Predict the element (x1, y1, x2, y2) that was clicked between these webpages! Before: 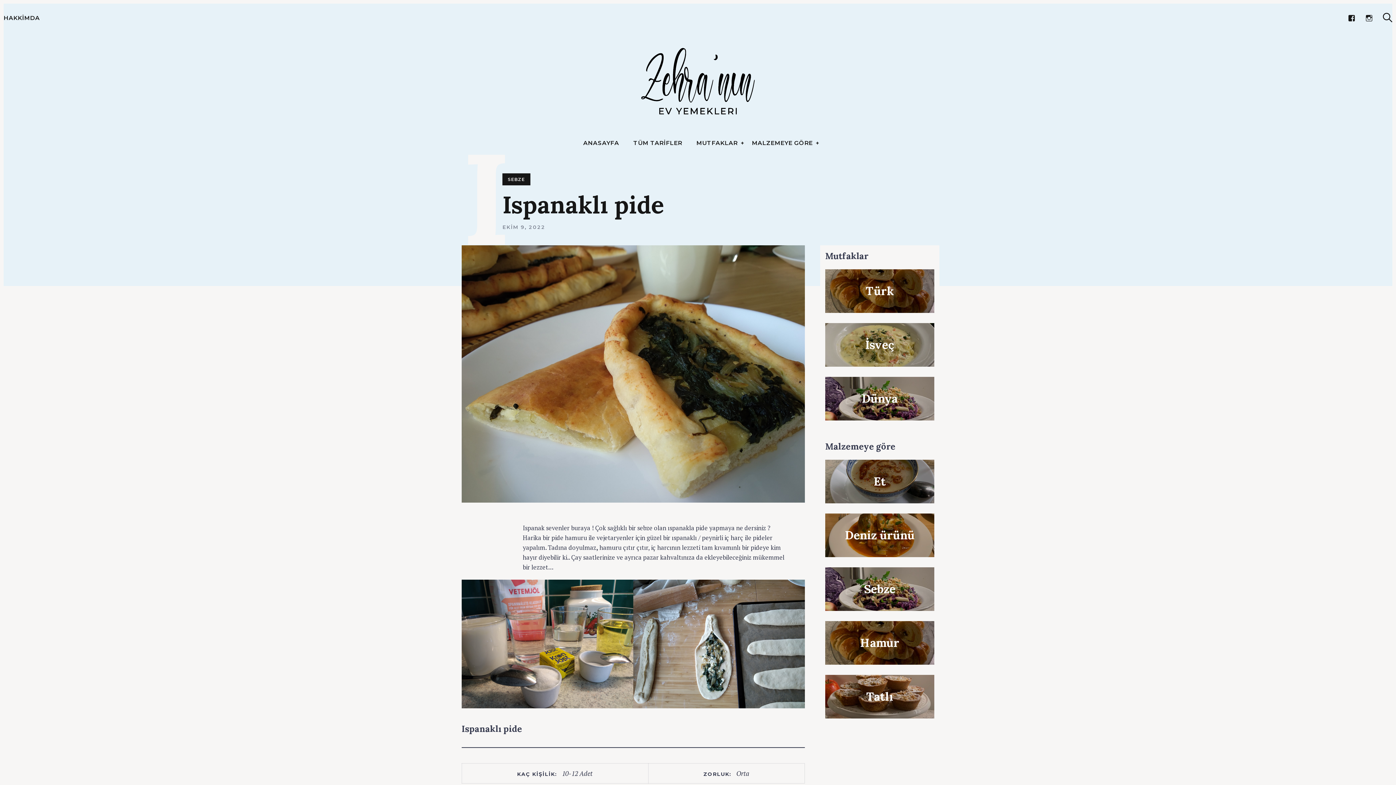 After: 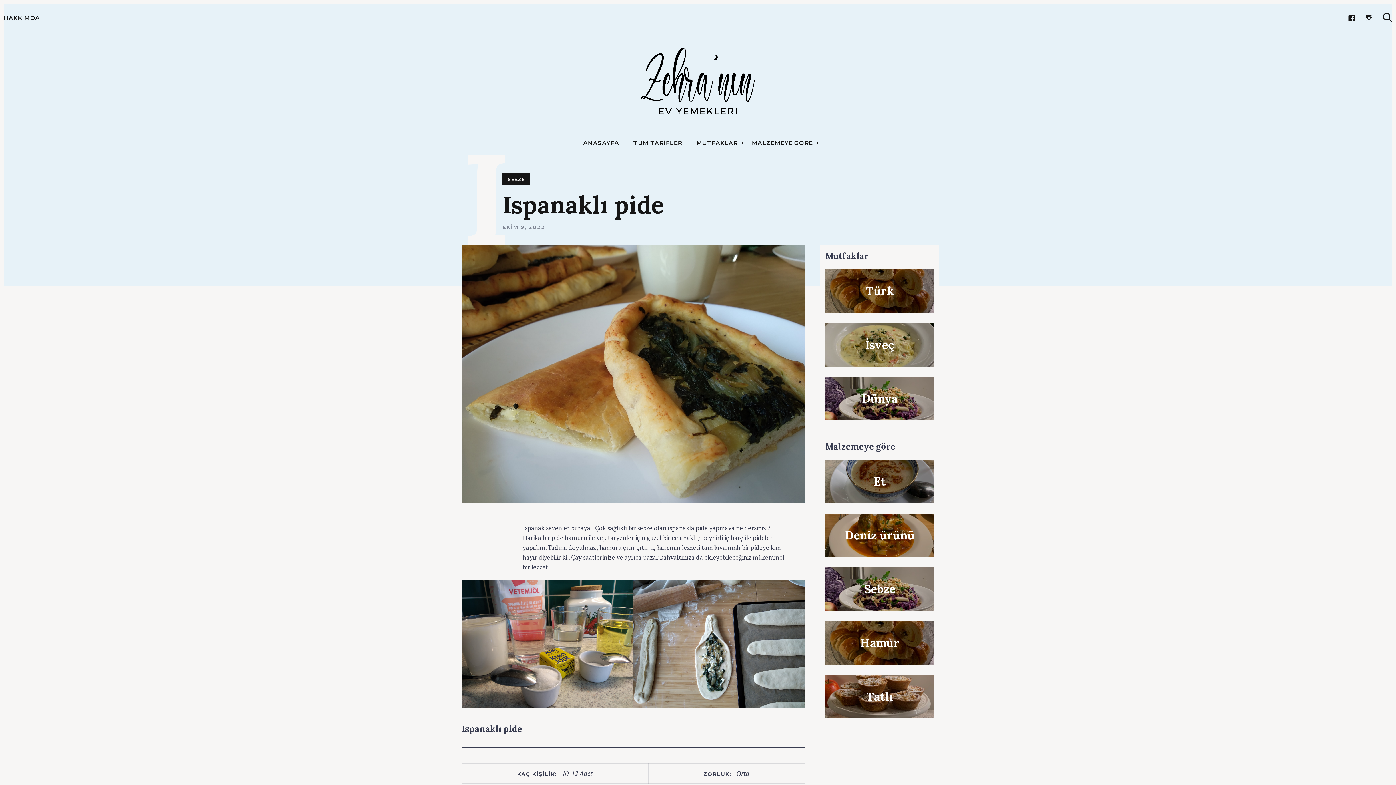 Action: bbox: (502, 223, 545, 230) label: EKİM 9, 2022